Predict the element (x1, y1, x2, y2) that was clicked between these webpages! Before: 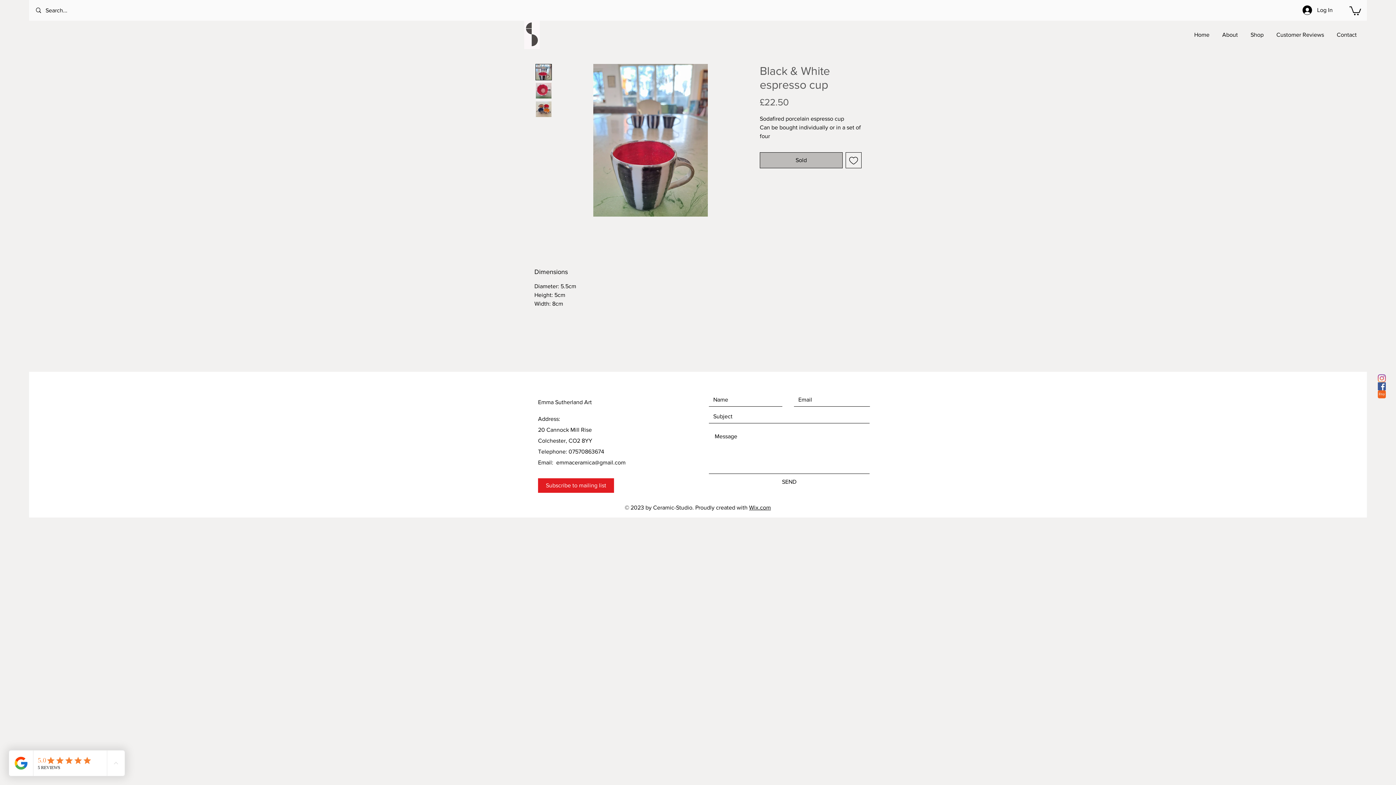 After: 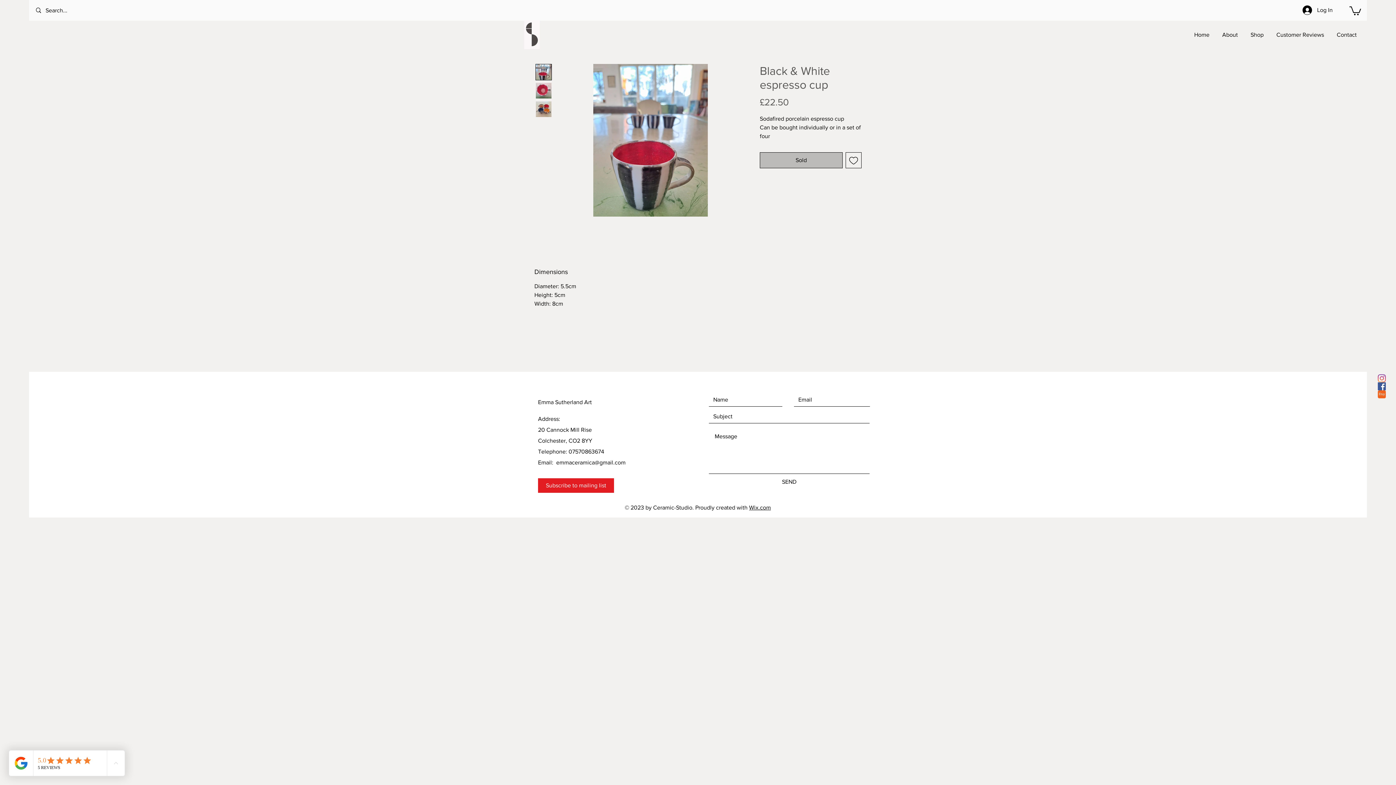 Action: bbox: (556, 459, 625, 465) label: emmaceramica@gmail.com